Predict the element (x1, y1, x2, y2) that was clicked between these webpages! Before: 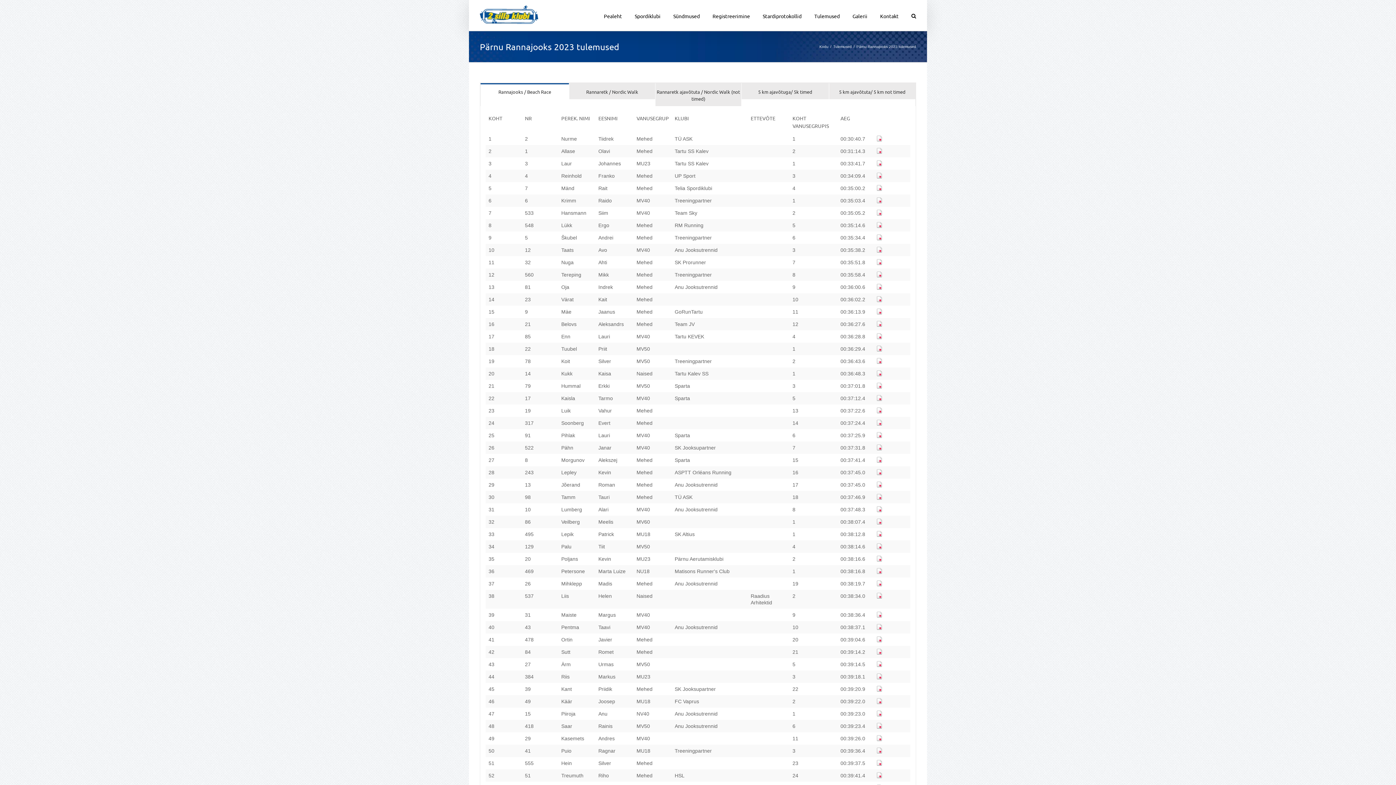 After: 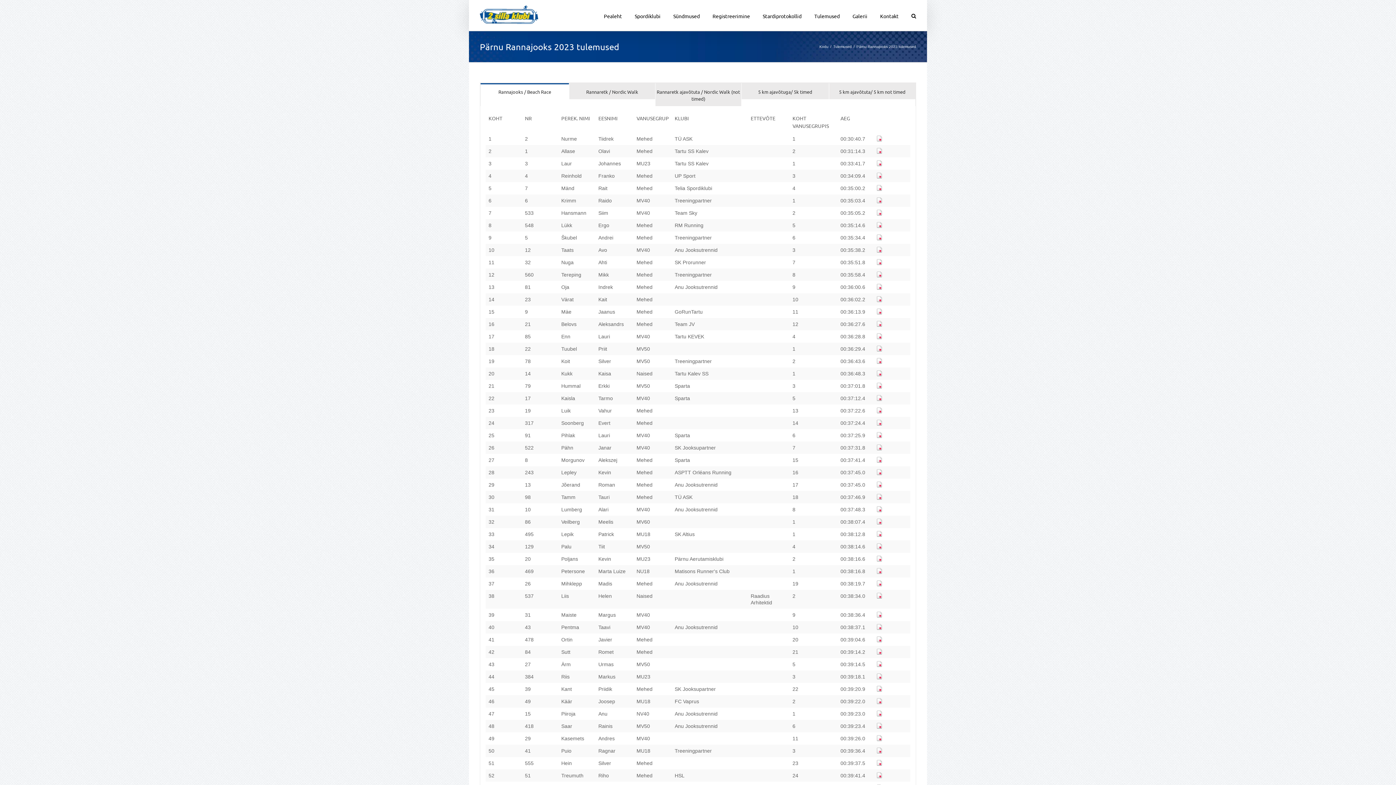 Action: bbox: (877, 711, 882, 717)